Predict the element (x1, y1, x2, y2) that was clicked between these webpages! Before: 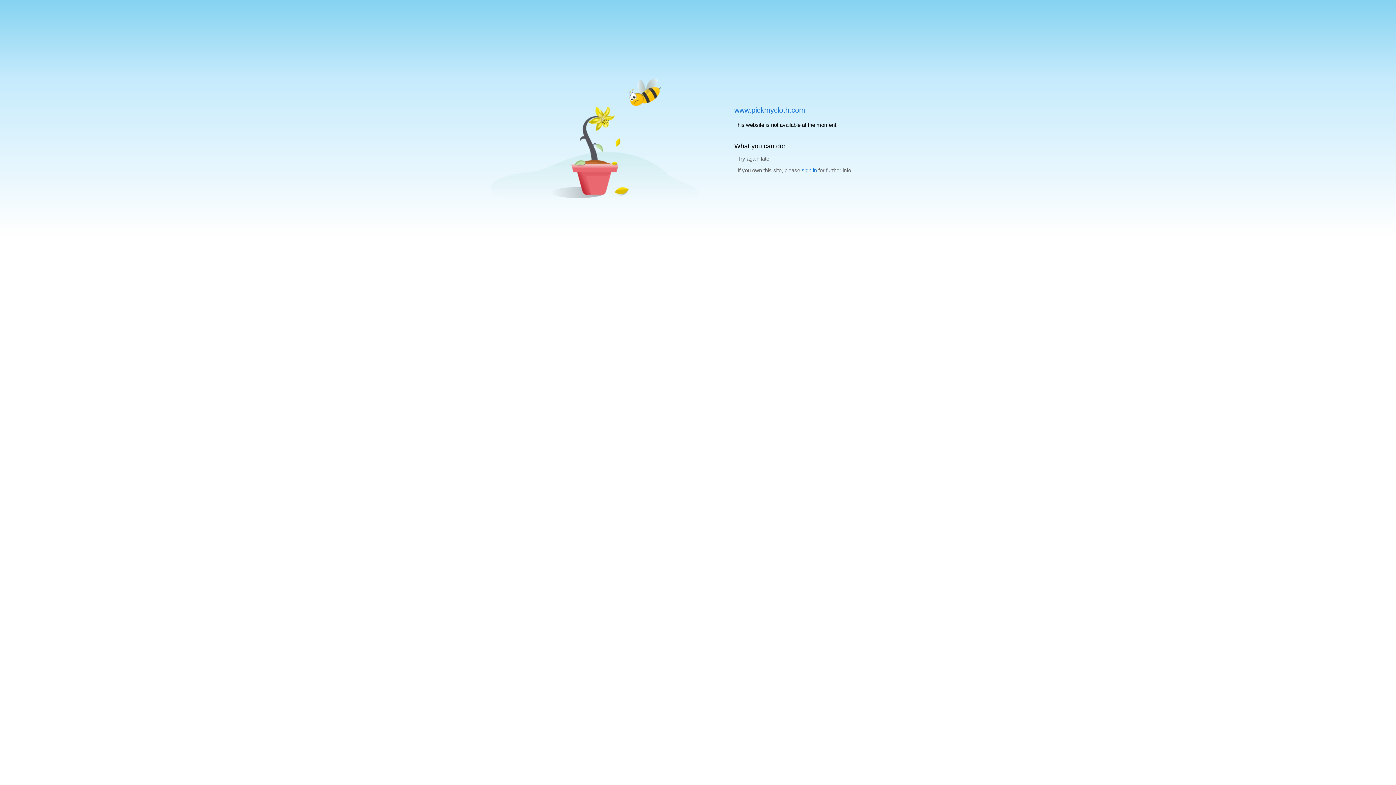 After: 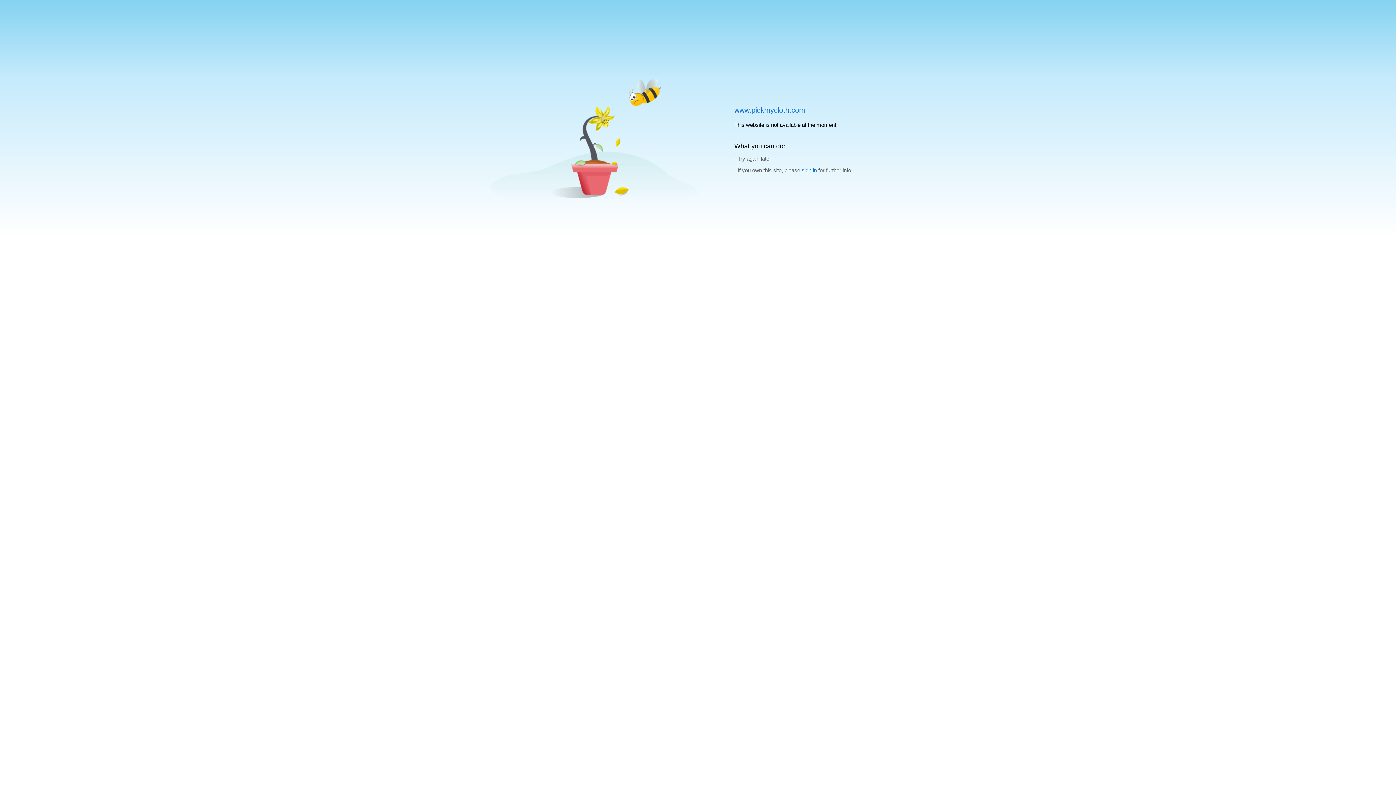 Action: bbox: (734, 106, 805, 114) label: www.pickmycloth.com